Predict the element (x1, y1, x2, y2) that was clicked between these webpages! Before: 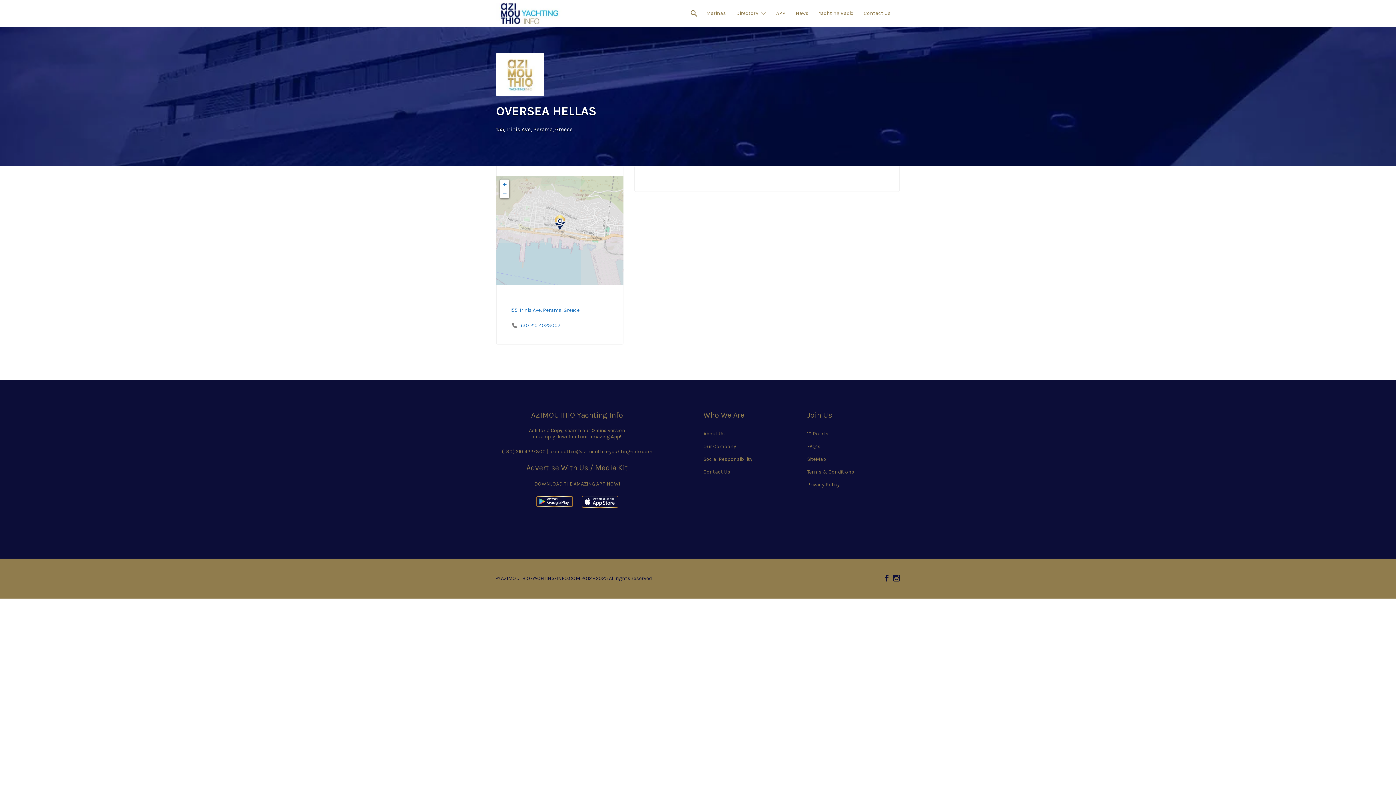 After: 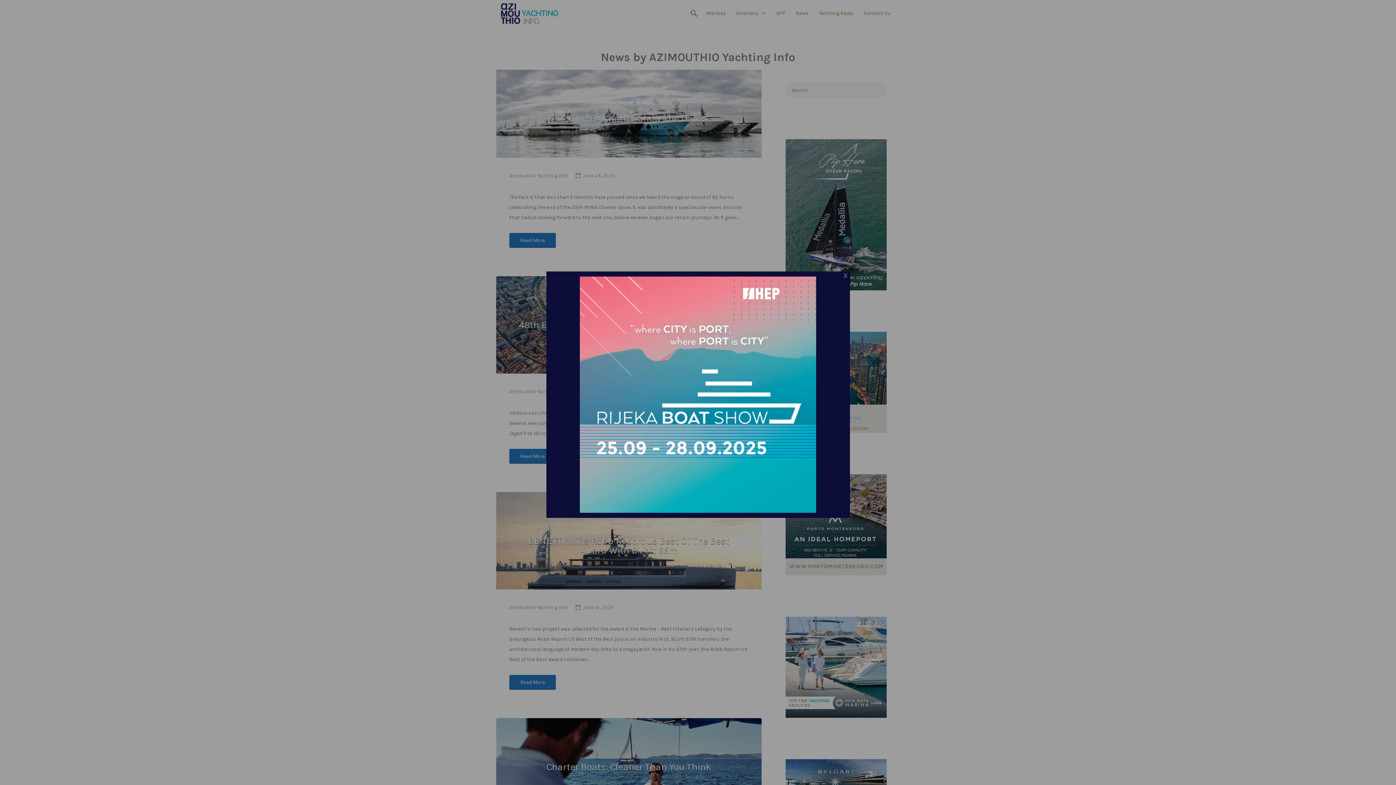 Action: label: News bbox: (796, 3, 808, 22)